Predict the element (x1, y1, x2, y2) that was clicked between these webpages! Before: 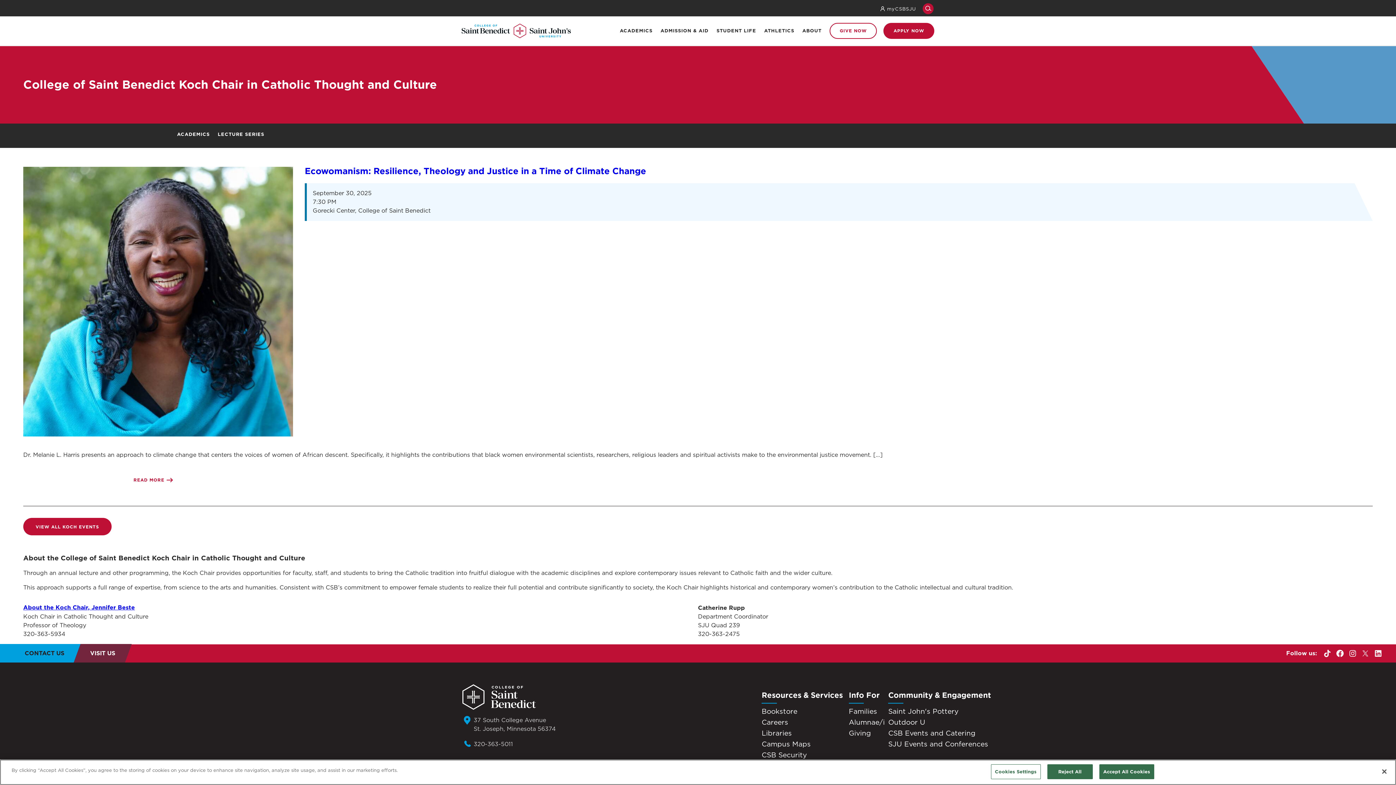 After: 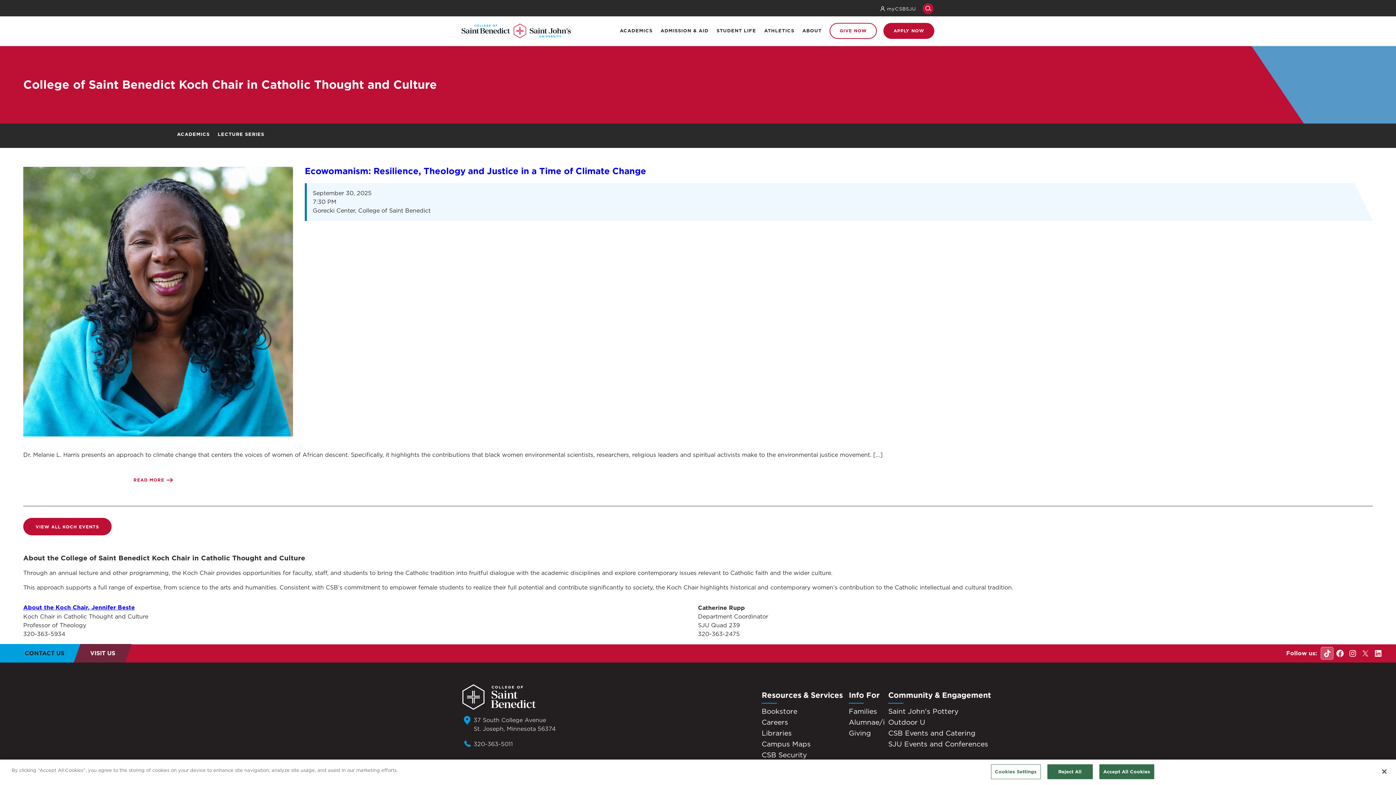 Action: bbox: (1321, 647, 1333, 660) label: TikTok